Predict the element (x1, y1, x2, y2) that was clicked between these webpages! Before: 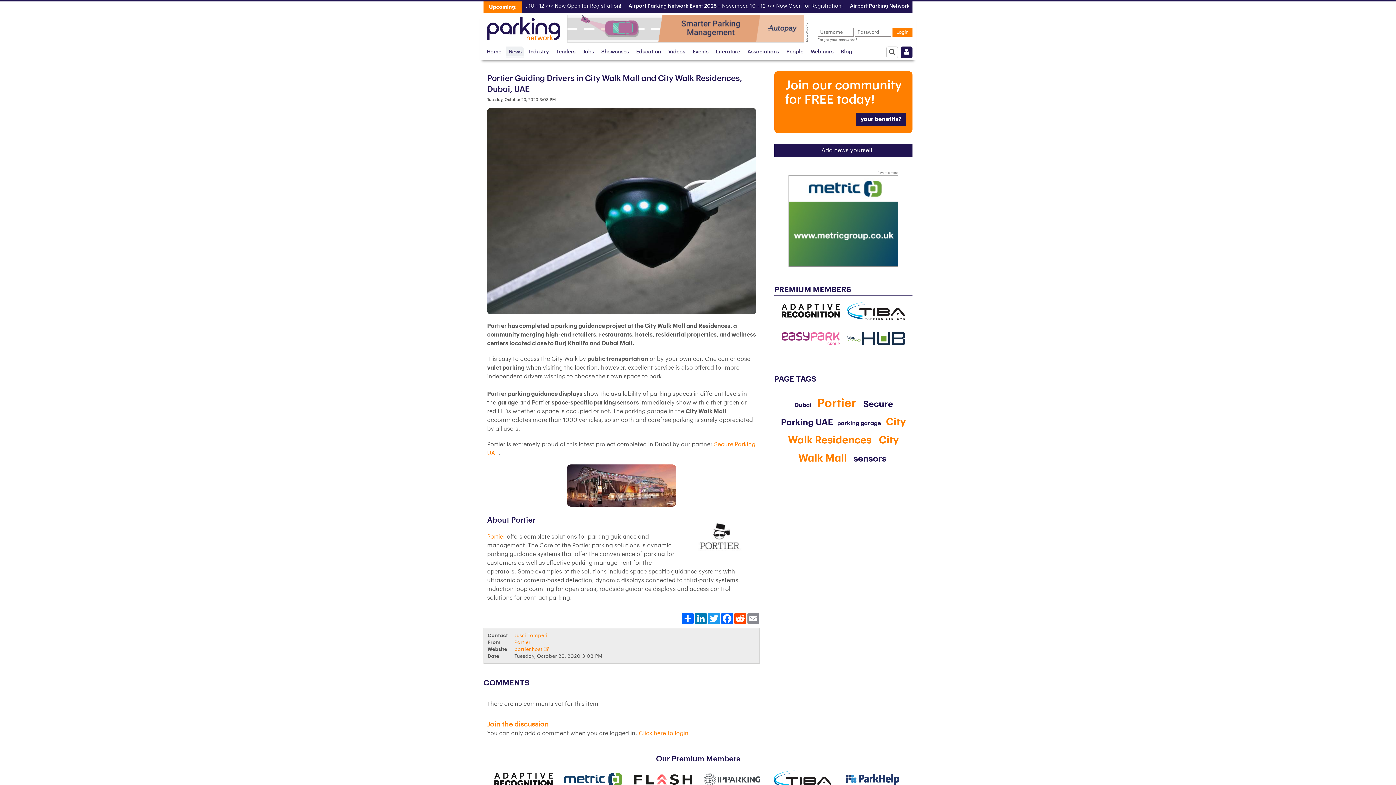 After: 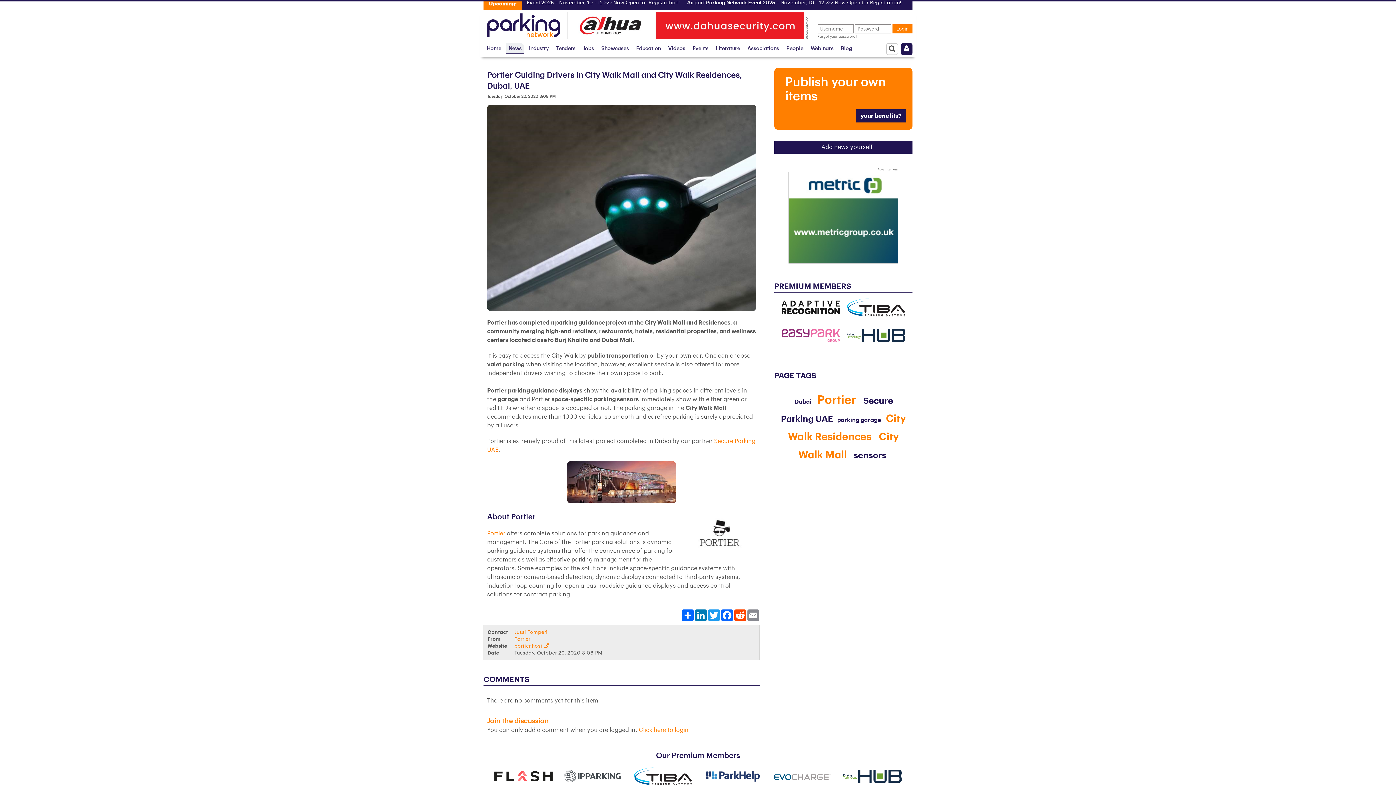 Action: bbox: (704, 770, 773, 789)